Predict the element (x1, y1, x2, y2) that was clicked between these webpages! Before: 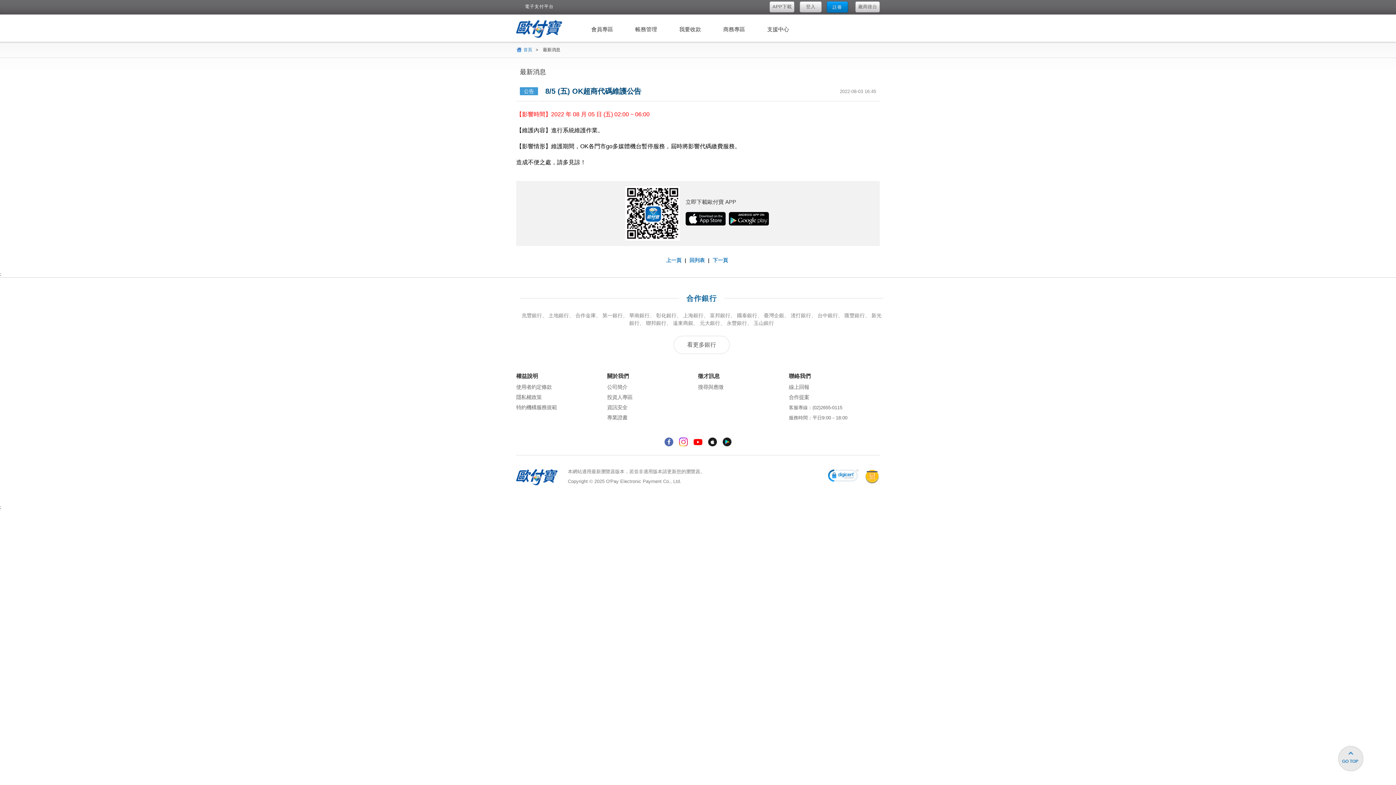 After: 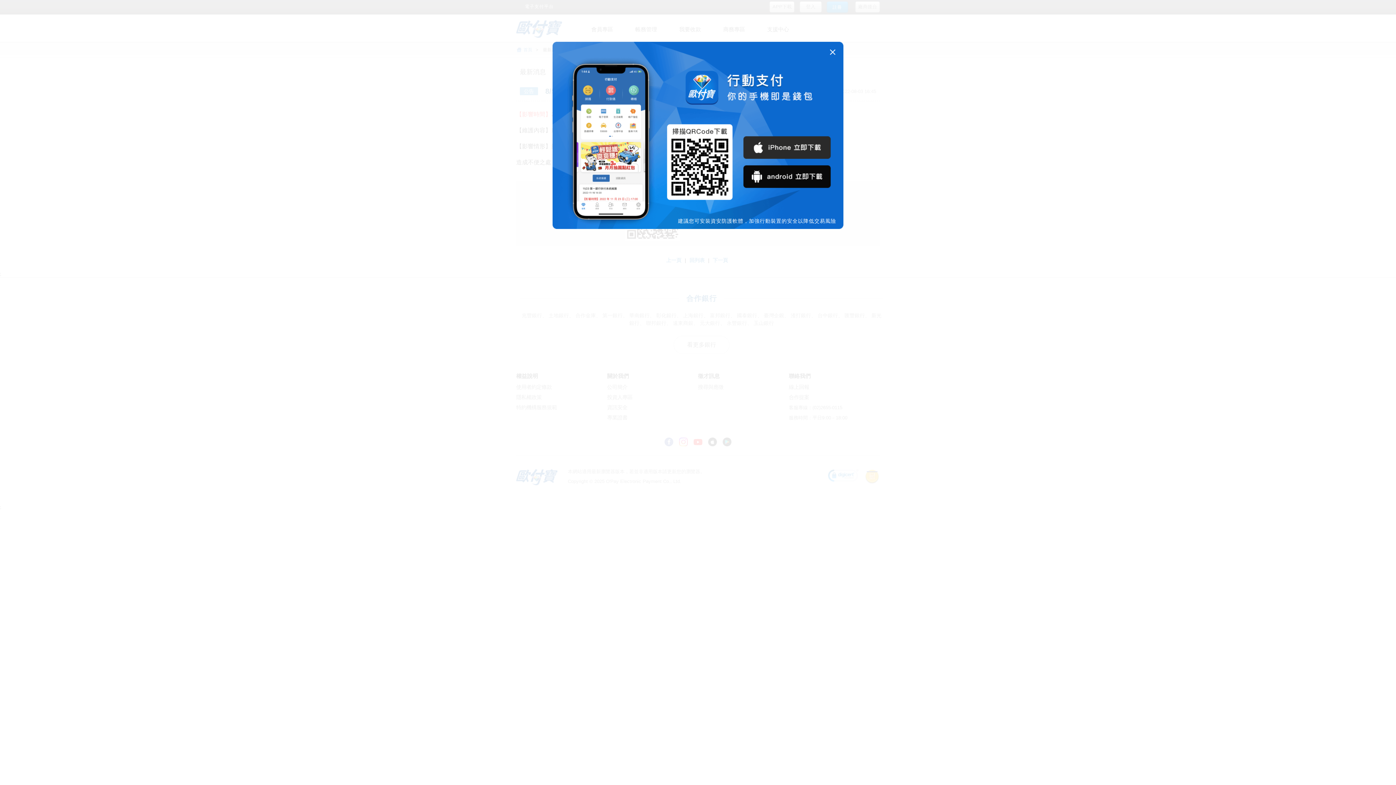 Action: bbox: (769, 1, 794, 12) label: APP下載